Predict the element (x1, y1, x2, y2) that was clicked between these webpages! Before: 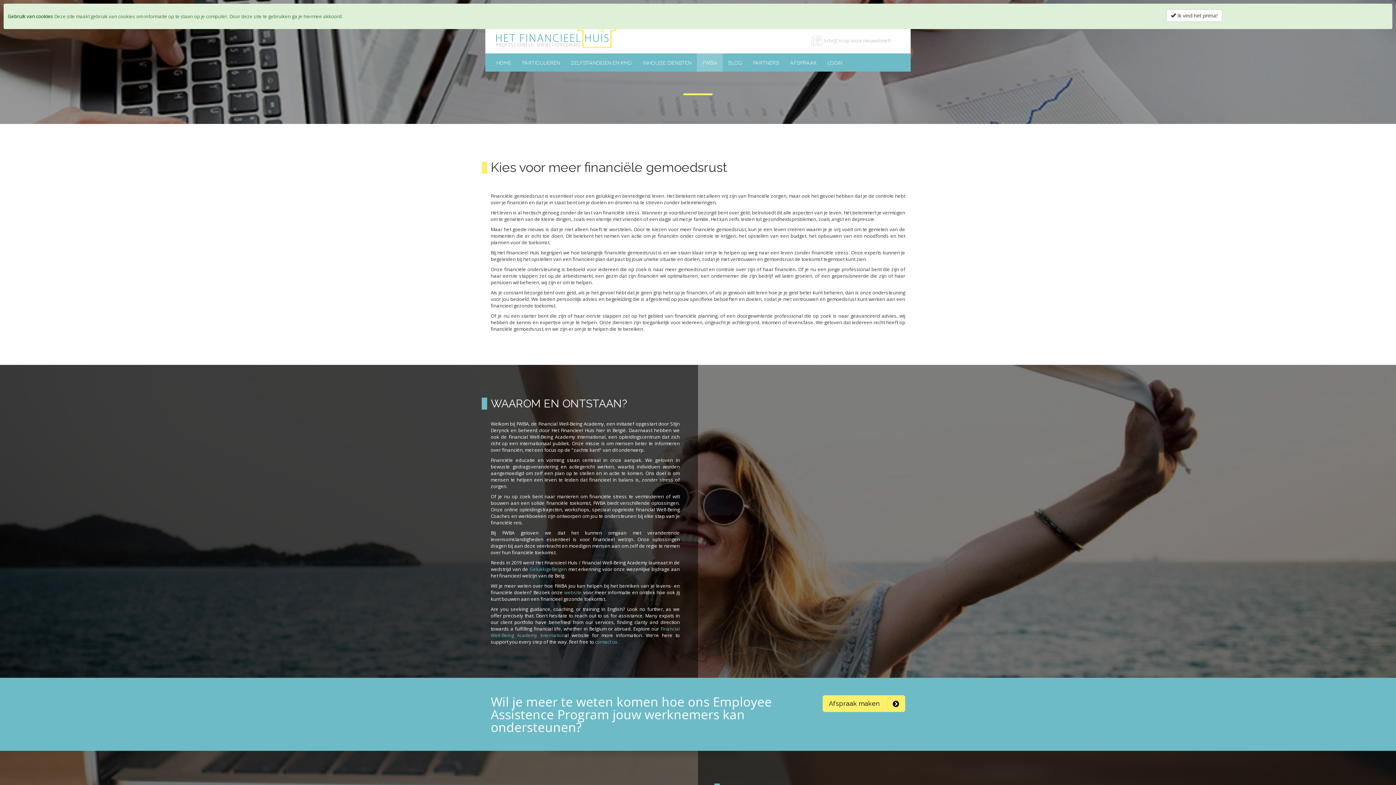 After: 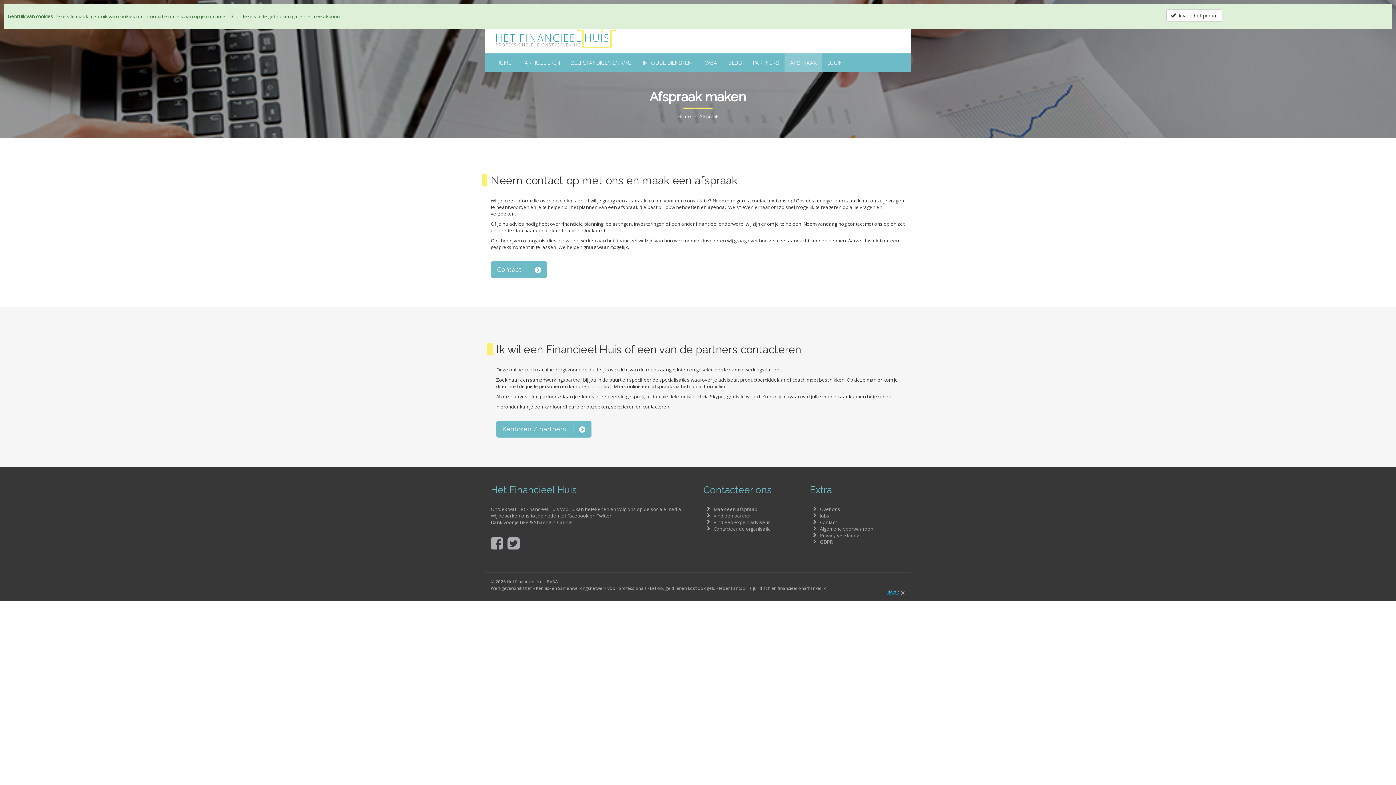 Action: bbox: (784, 53, 822, 71) label: AFSPRAAK